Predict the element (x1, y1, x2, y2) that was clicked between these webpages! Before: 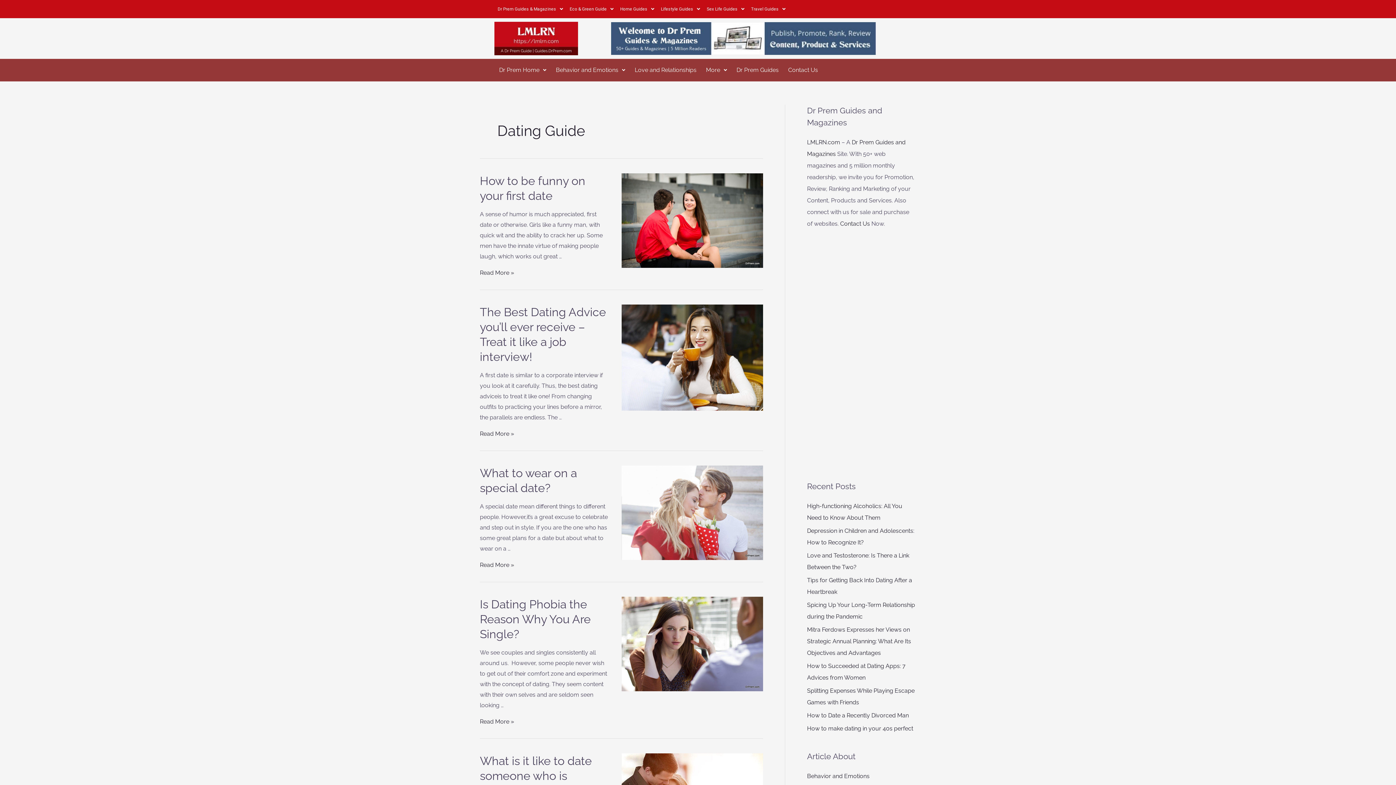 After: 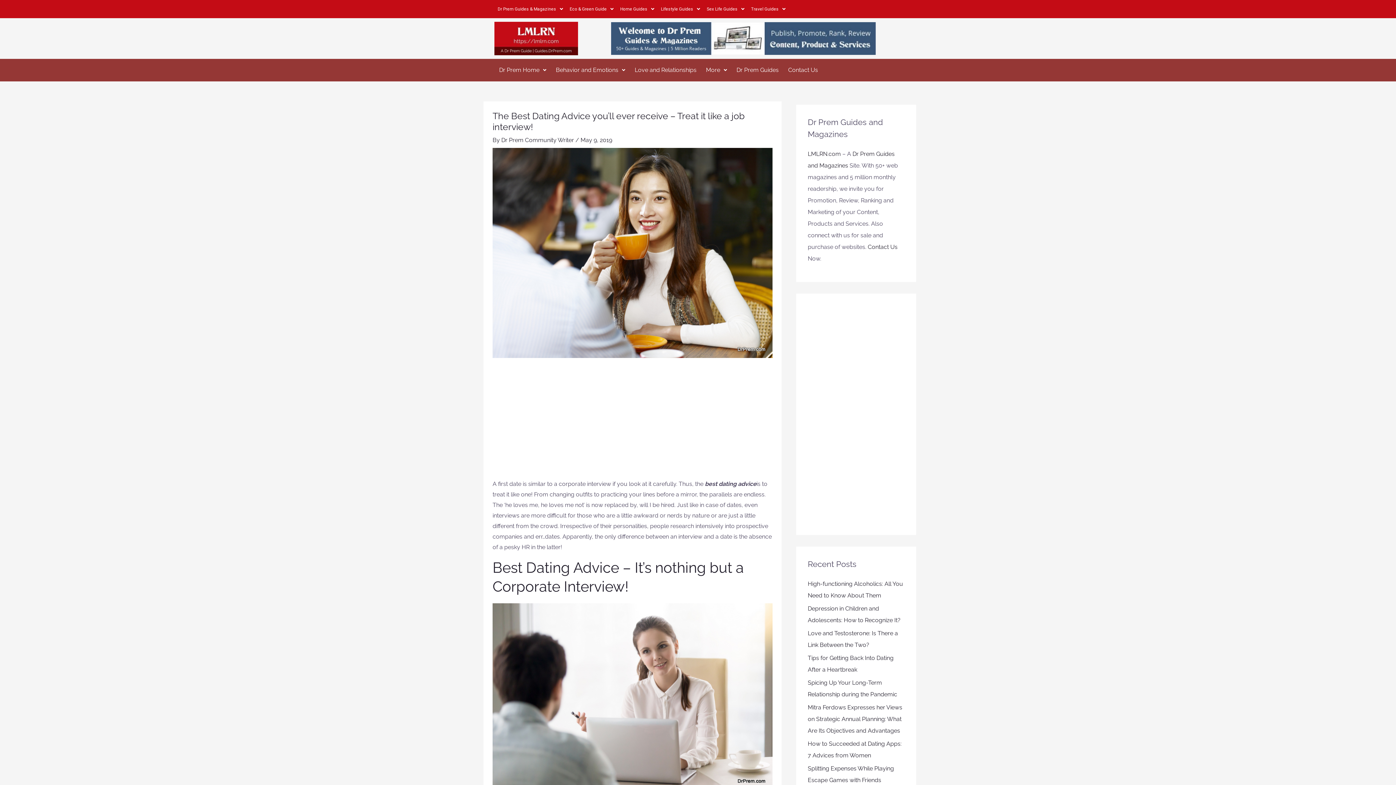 Action: bbox: (621, 353, 763, 360)